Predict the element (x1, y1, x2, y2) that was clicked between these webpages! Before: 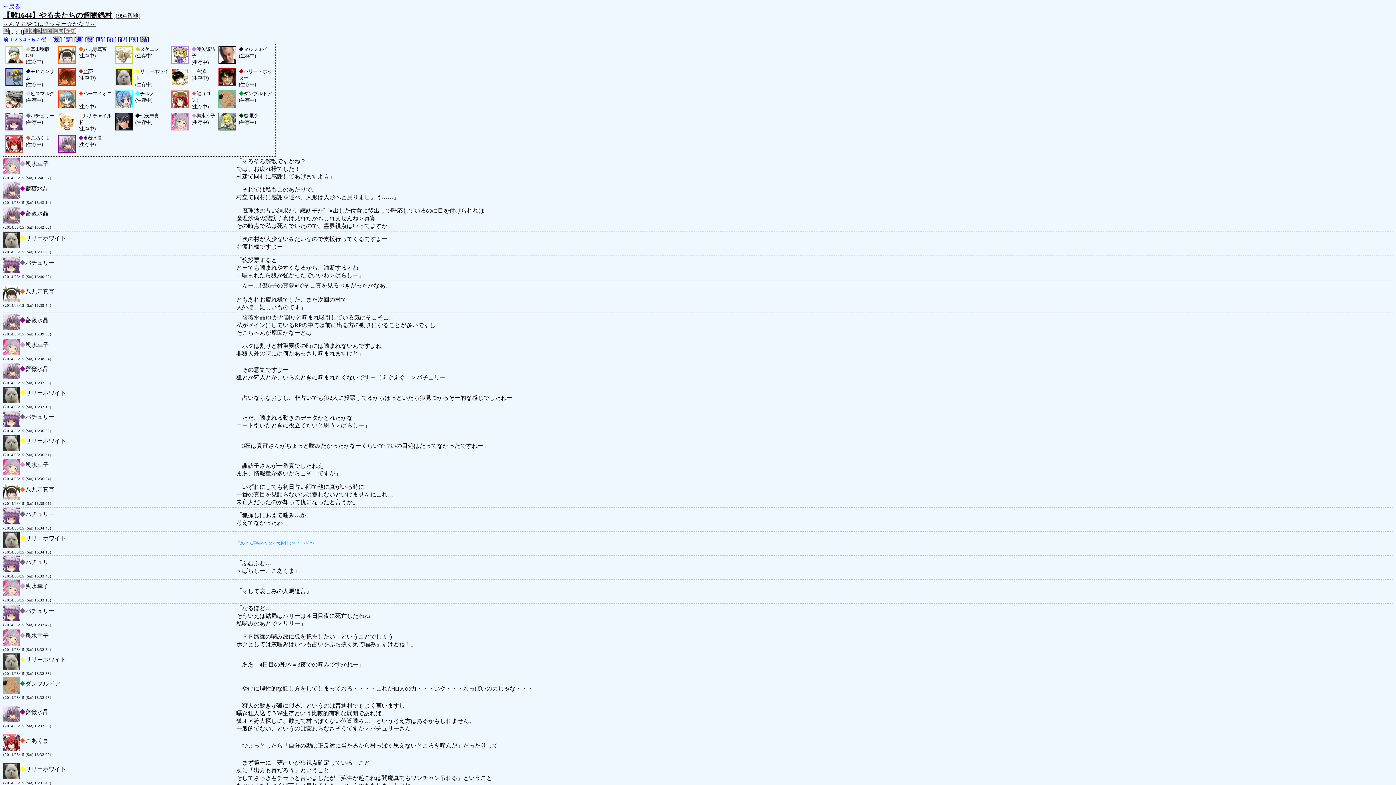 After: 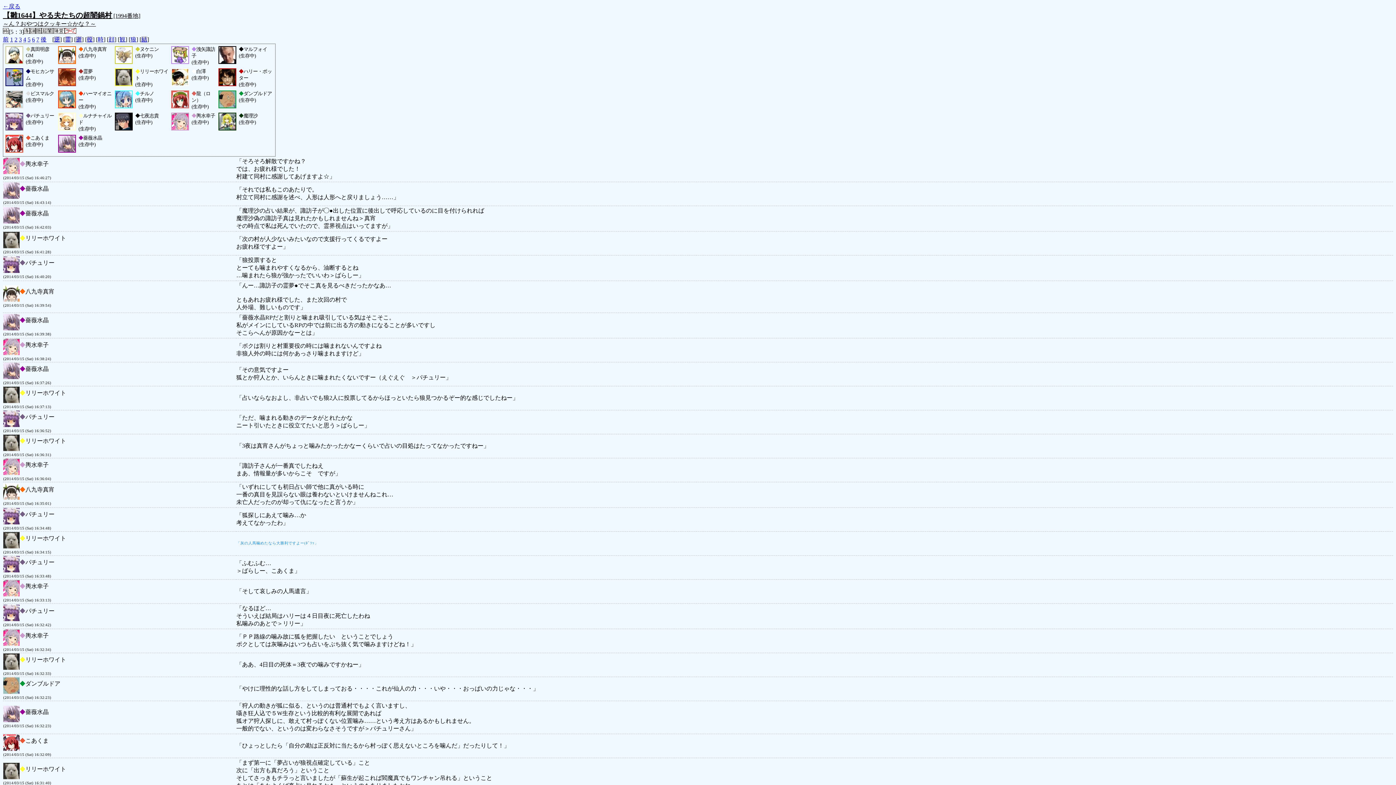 Action: bbox: (65, 36, 70, 42) label: 霊